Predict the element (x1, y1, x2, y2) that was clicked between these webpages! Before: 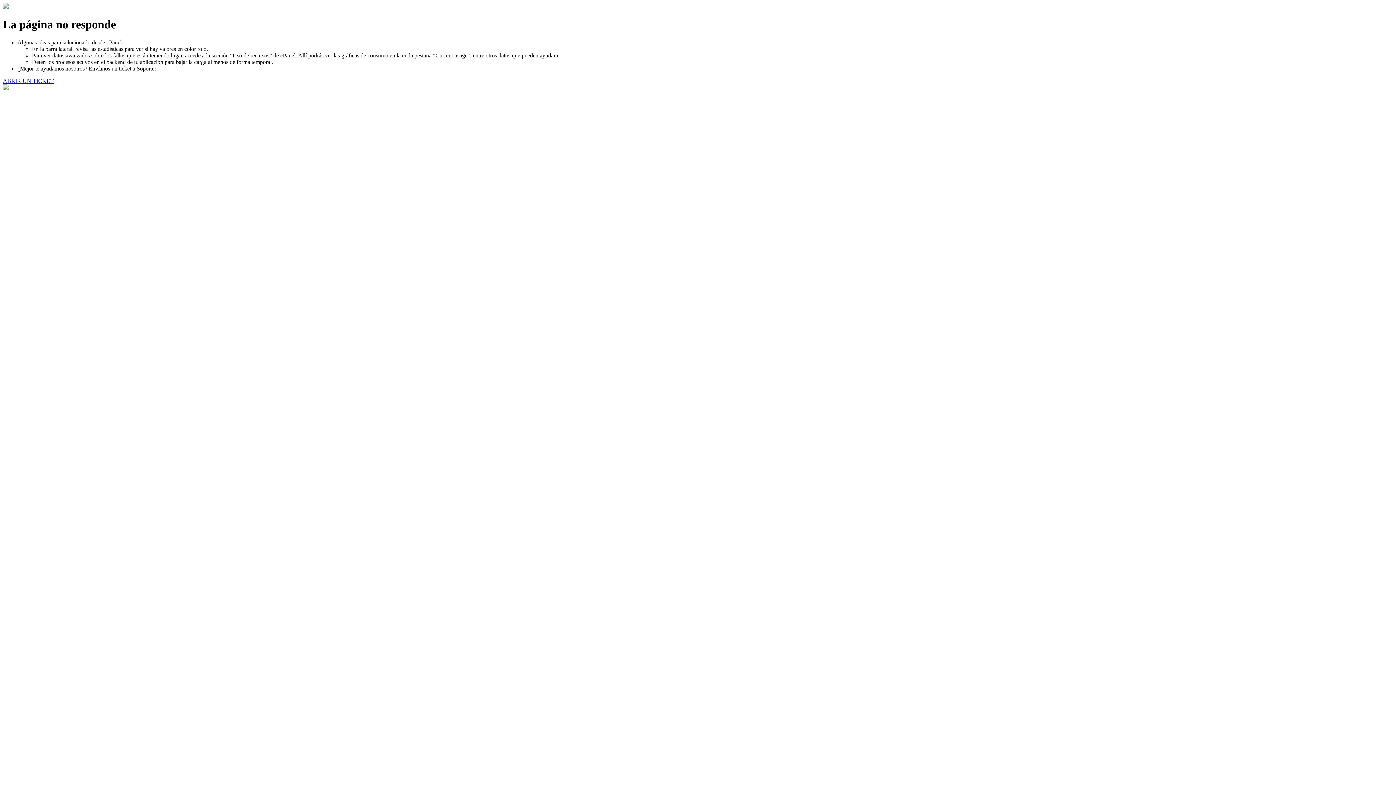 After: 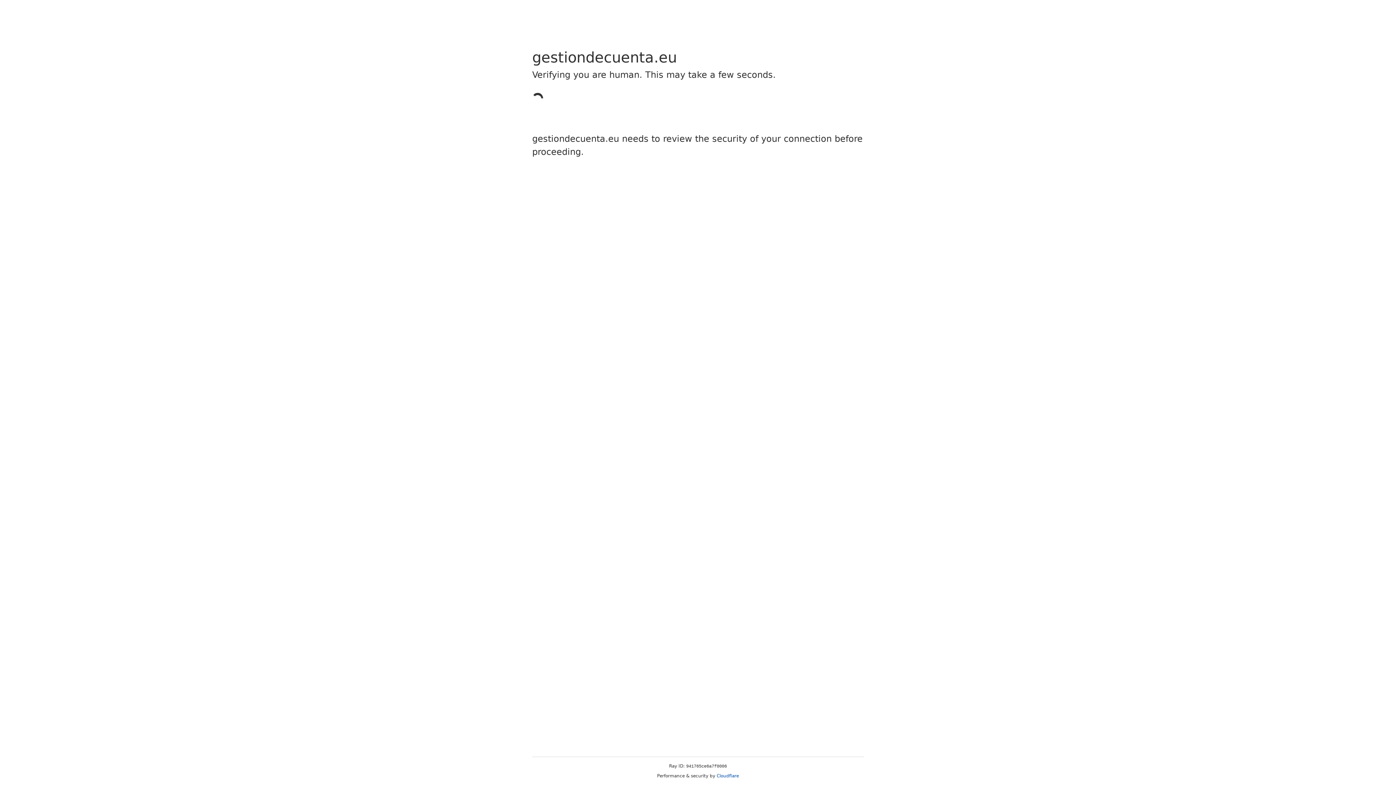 Action: label: ABRIR UN TICKET bbox: (2, 77, 53, 83)